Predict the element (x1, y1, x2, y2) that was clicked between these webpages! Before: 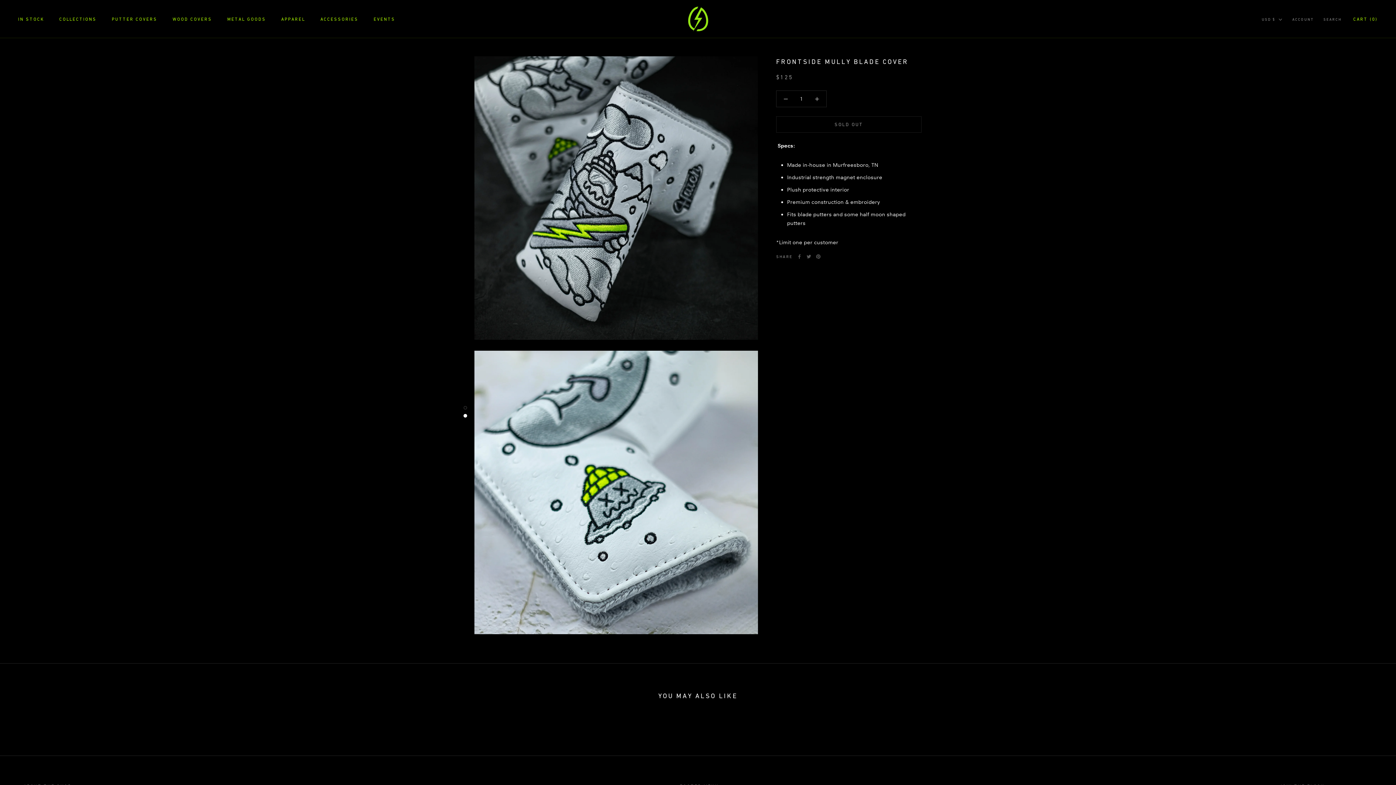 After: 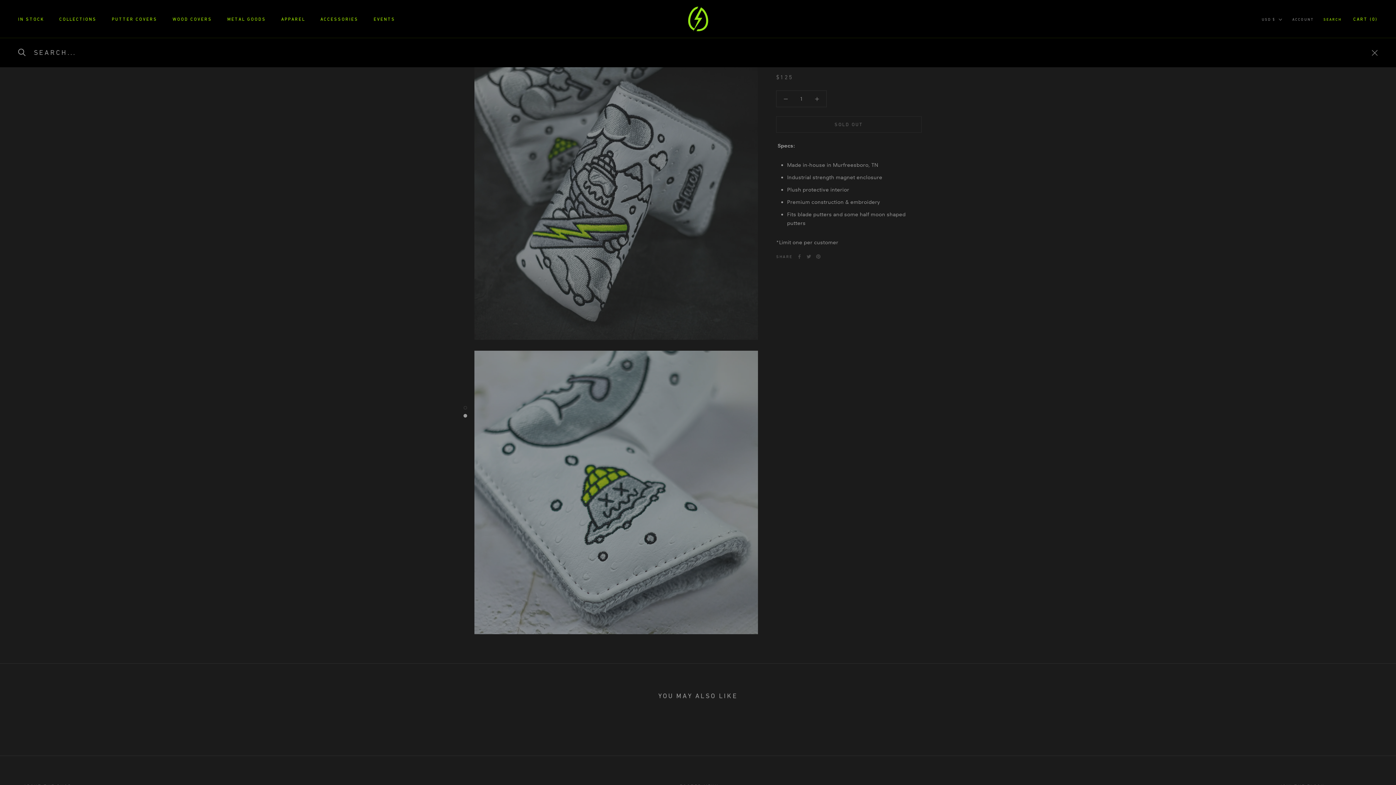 Action: label: SEARCH bbox: (1323, 16, 1342, 22)